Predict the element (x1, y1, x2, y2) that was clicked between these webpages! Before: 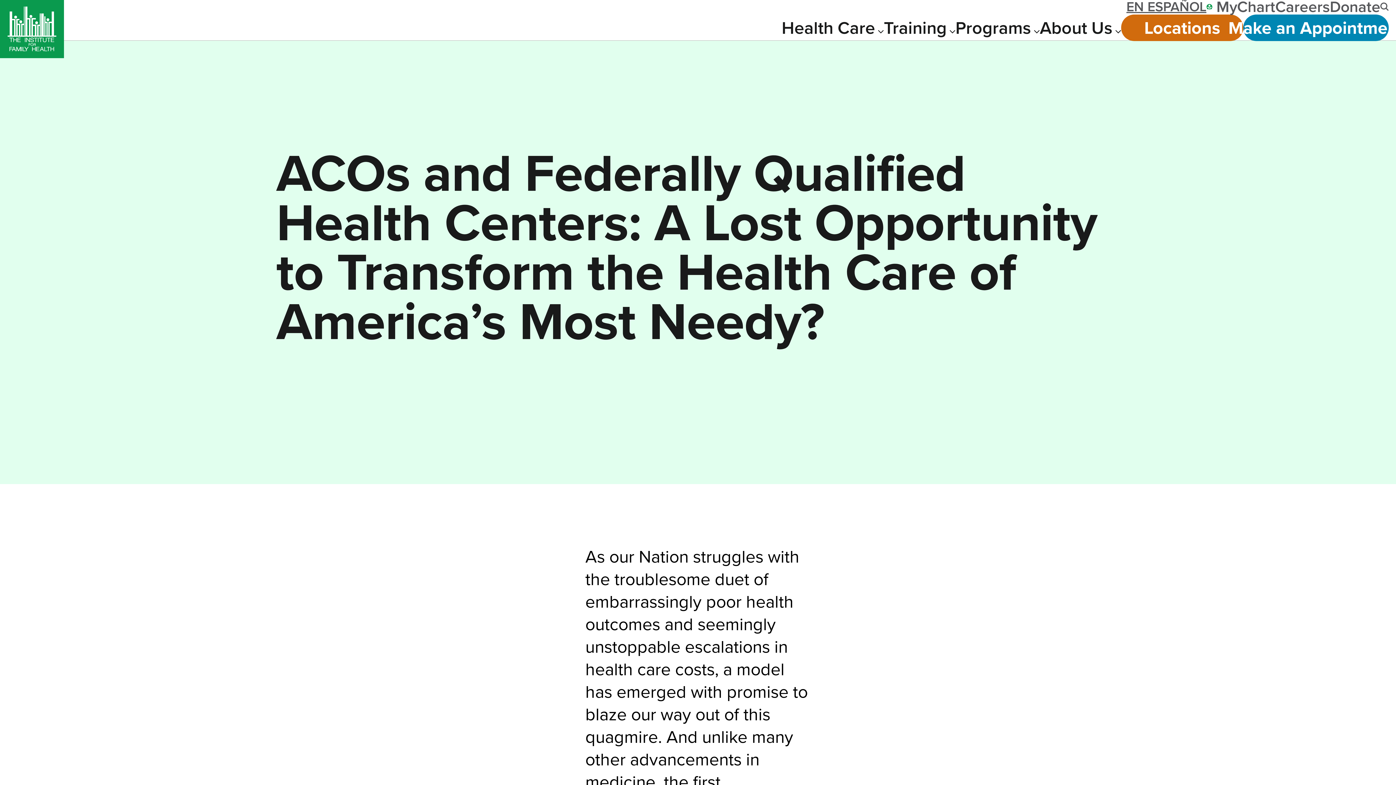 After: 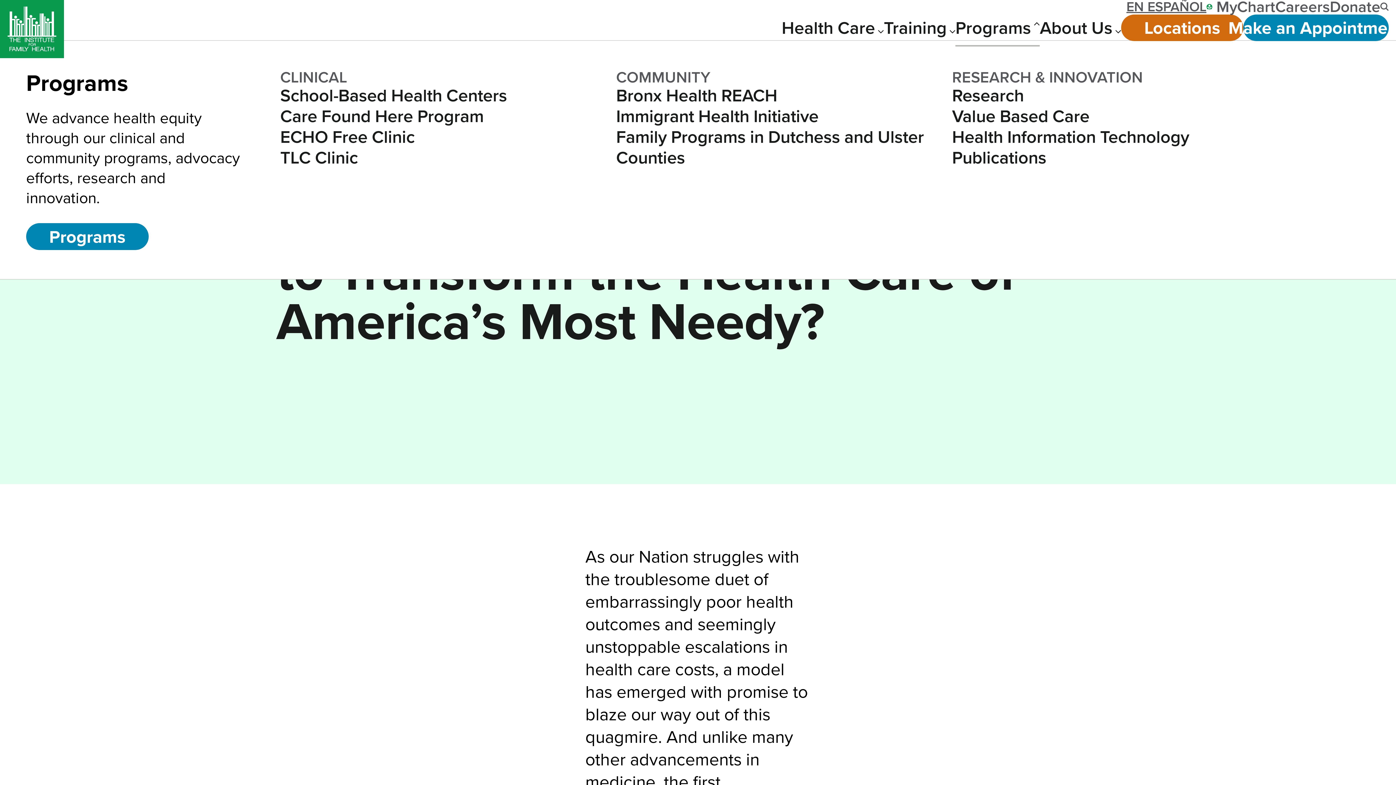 Action: bbox: (955, 17, 1040, 38) label: Programs